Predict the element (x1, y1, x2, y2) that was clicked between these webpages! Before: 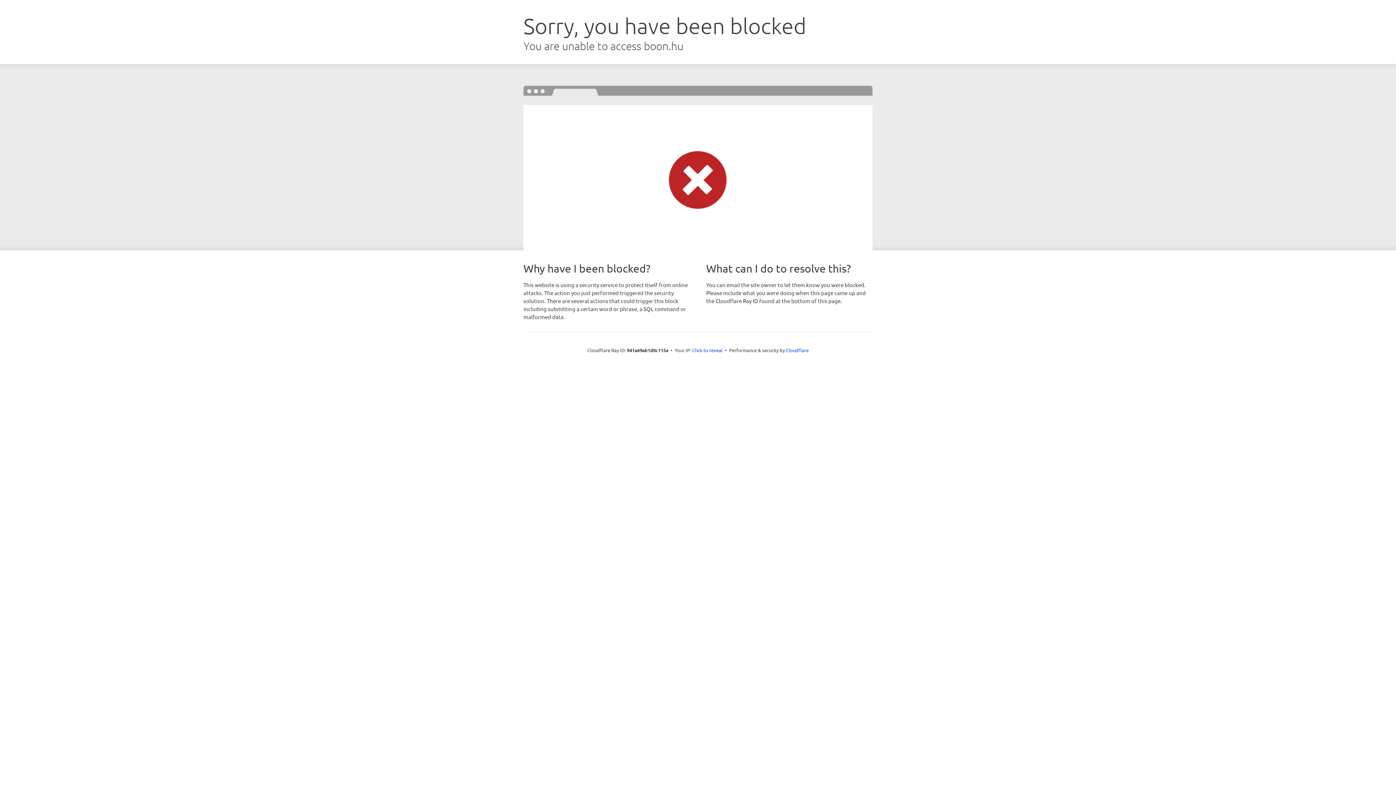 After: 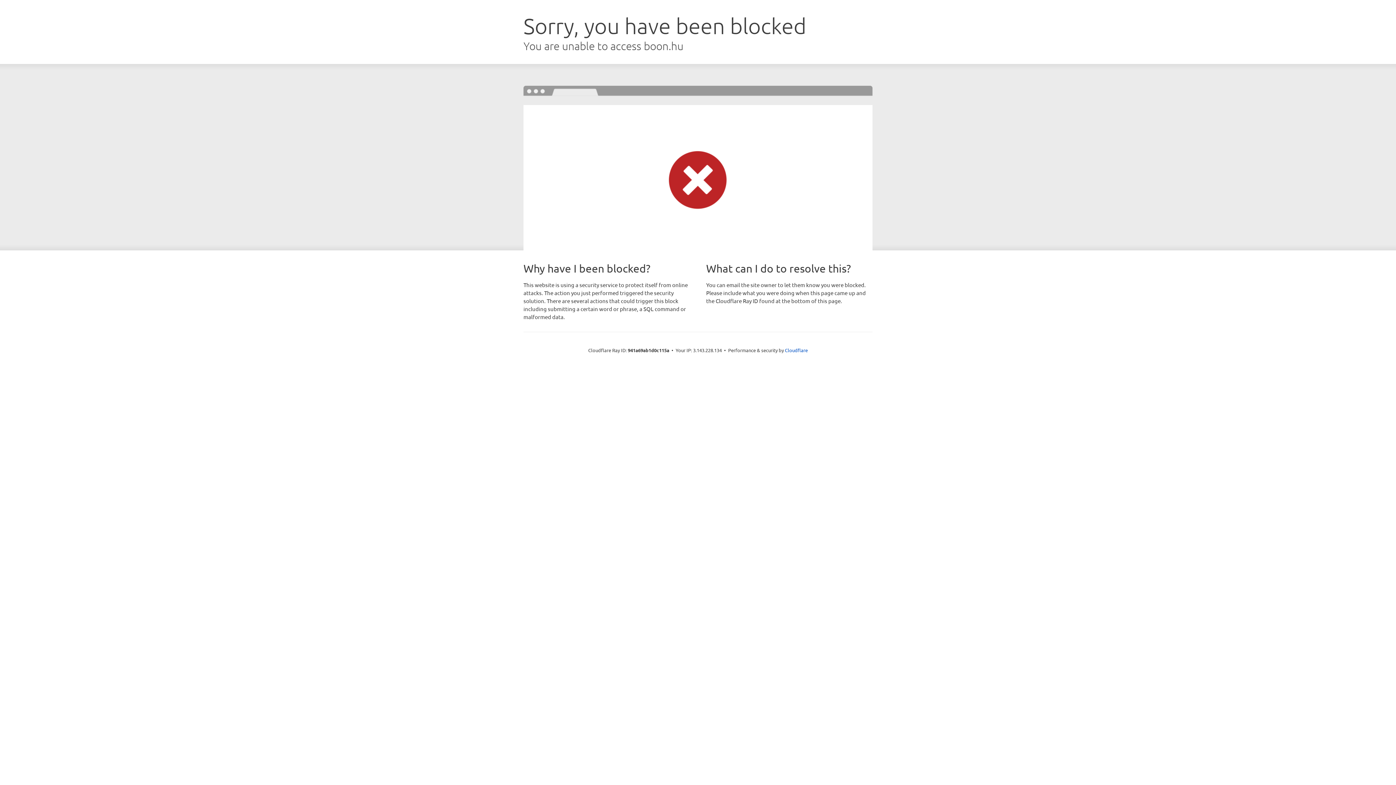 Action: bbox: (692, 346, 722, 353) label: Click to reveal